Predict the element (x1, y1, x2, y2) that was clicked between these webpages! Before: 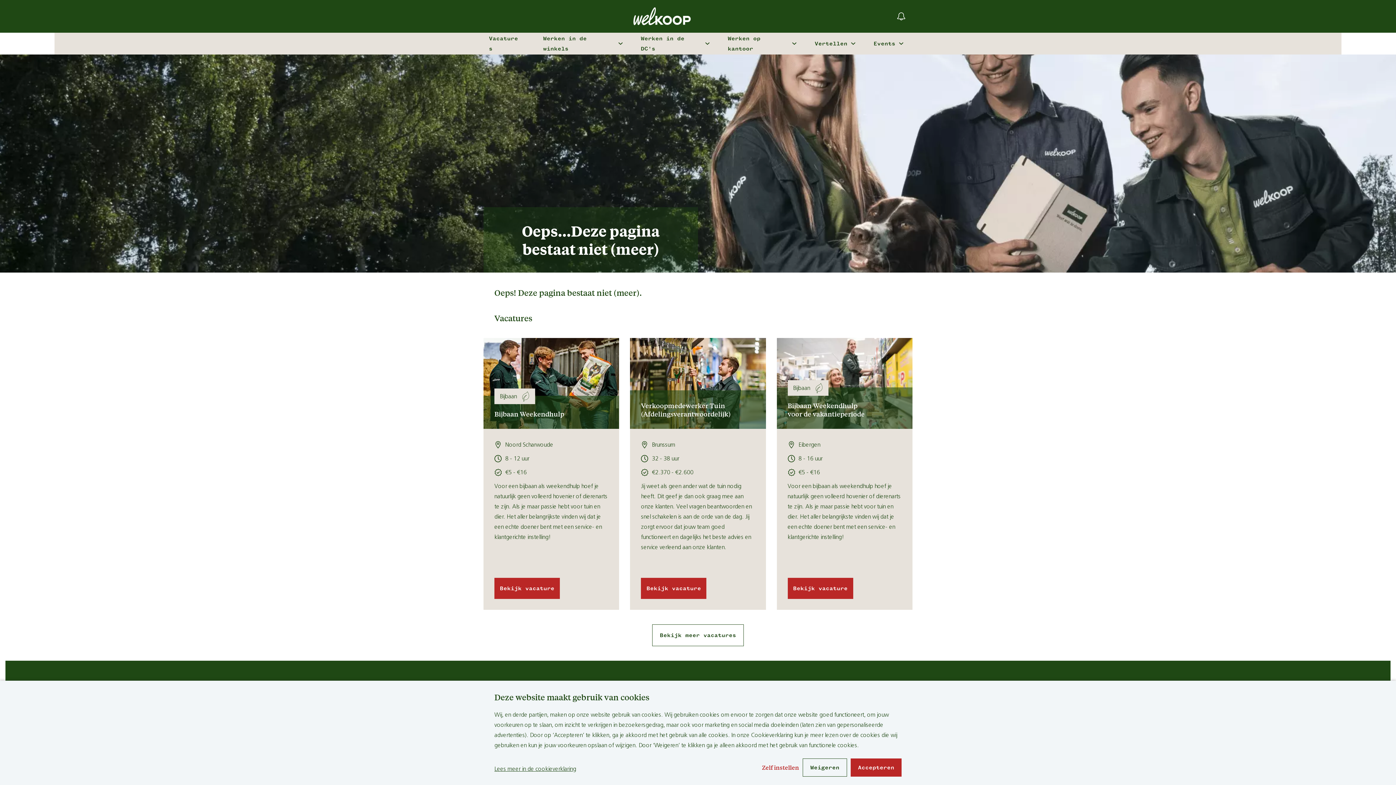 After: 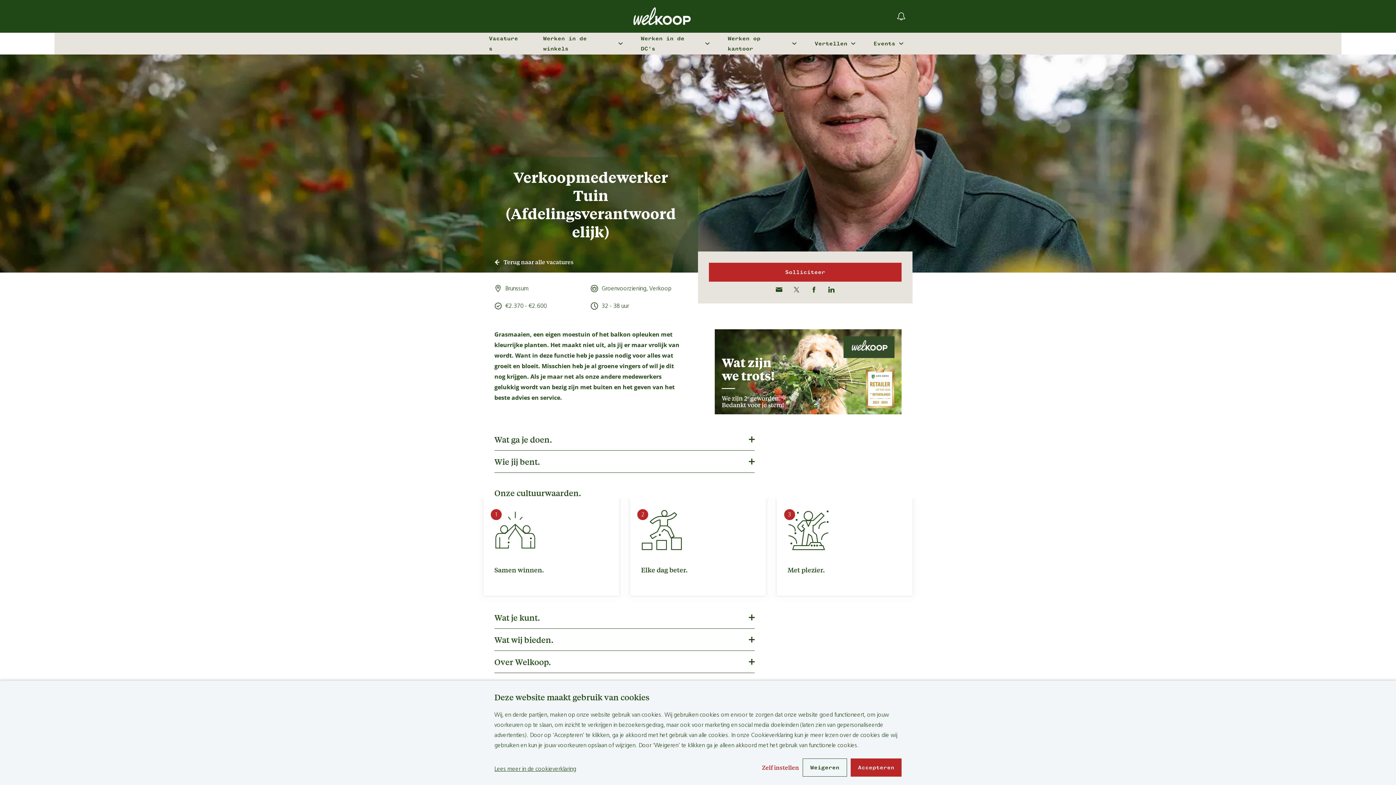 Action: bbox: (630, 338, 766, 610) label: Verkoopmedewerker Tuin (Afdelingsverantwoordelijk)
Brunssum
32 - 38 uur
€2.370 - €2.600
Jij weet als geen ander wat de tuin nodig heeft. Dit geef je dan ook graag mee aan onze klanten. Veel vragen beantwoorden en snel schakelen is aan de orde van de dag. Jij zorgt ervoor dat jouw team goed functioneert en dagelijks het beste advies en service verleend aan onze klanten.
Bekijk vacature